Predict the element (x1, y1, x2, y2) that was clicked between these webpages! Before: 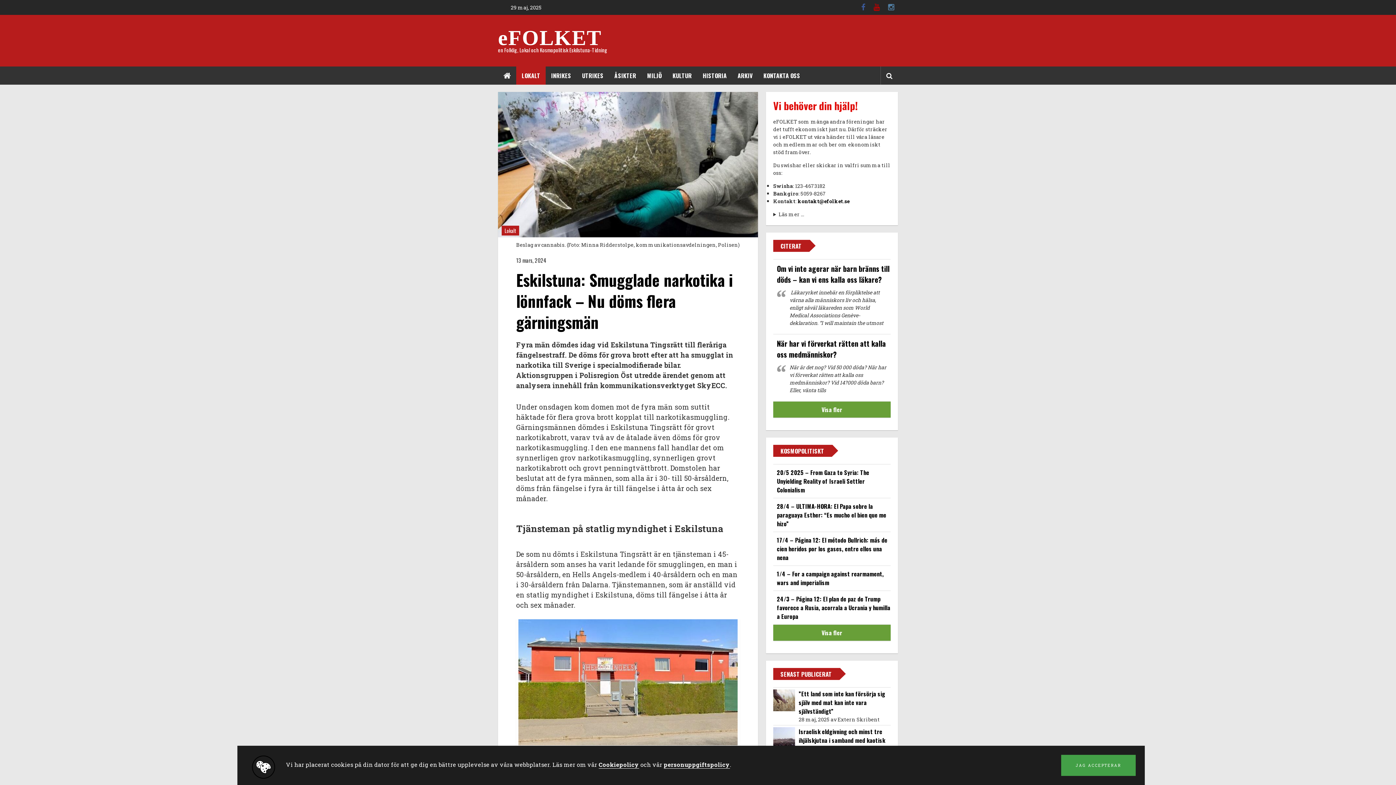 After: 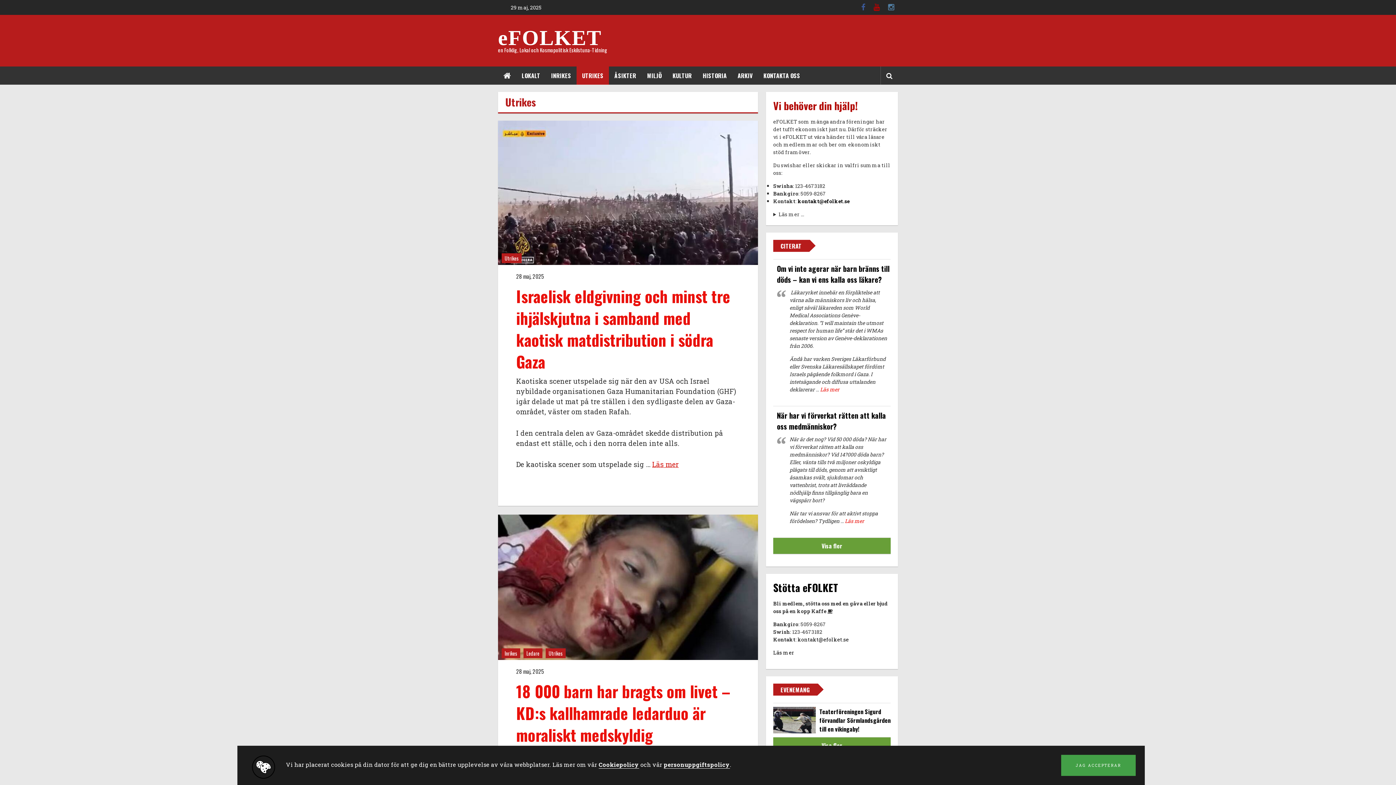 Action: label: UTRIKES bbox: (582, 66, 603, 84)